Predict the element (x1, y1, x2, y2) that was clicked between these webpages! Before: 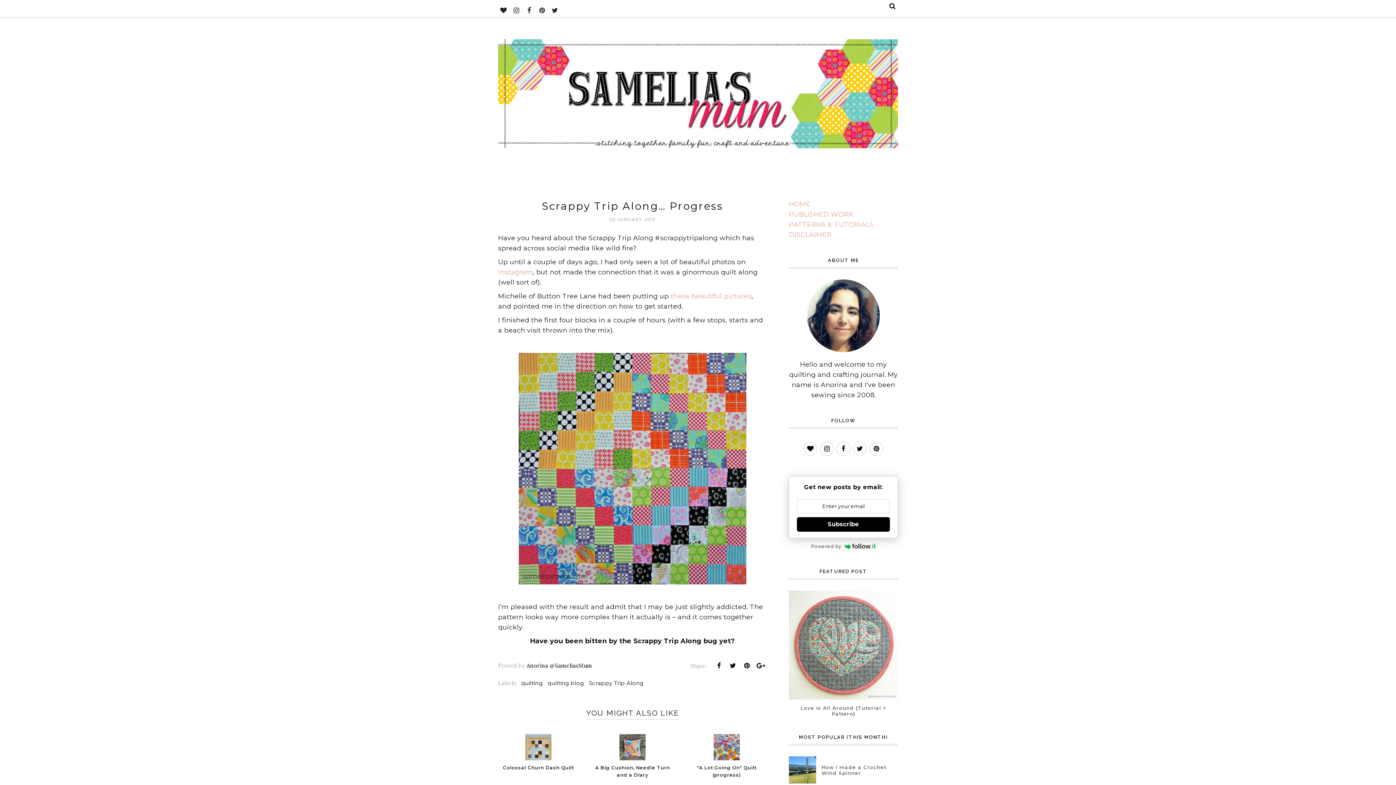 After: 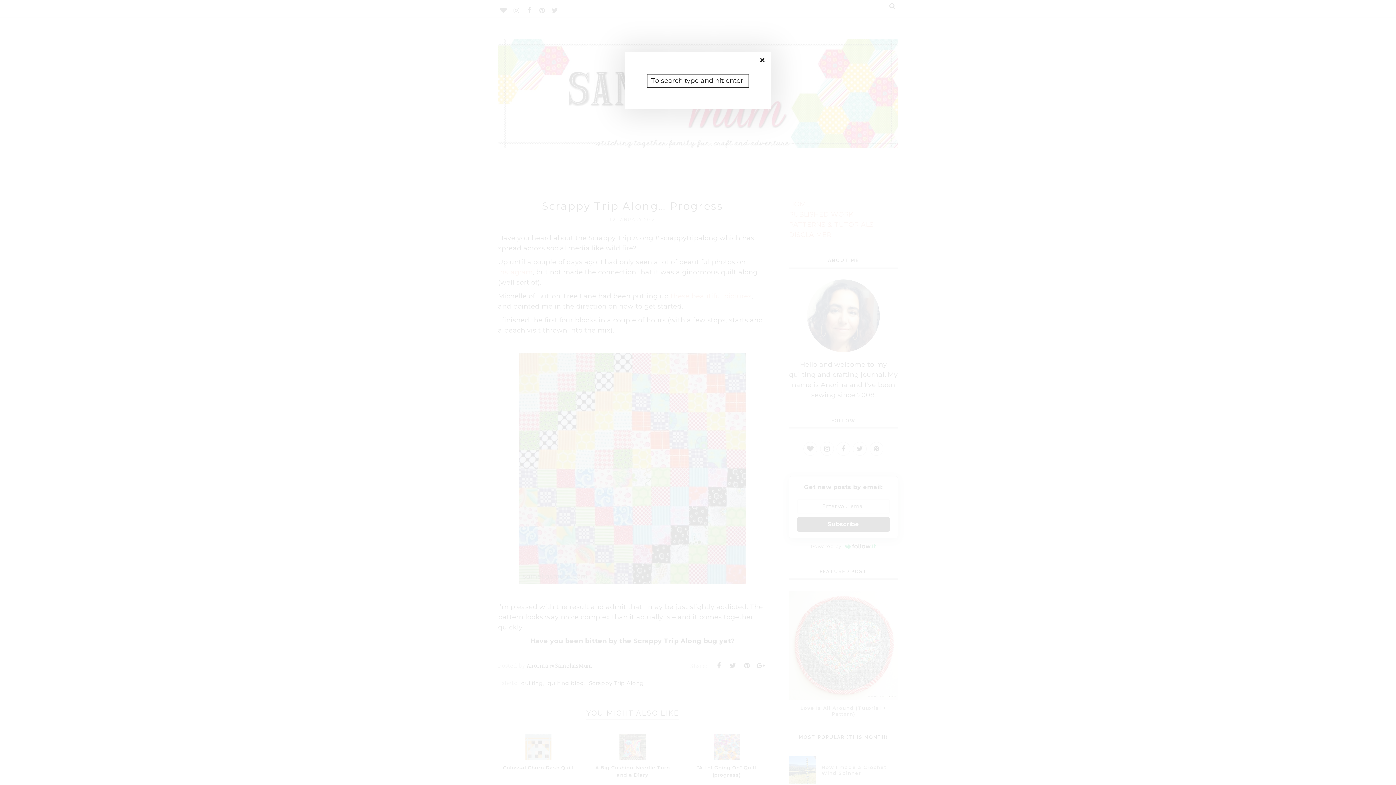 Action: bbox: (887, 0, 898, 12)